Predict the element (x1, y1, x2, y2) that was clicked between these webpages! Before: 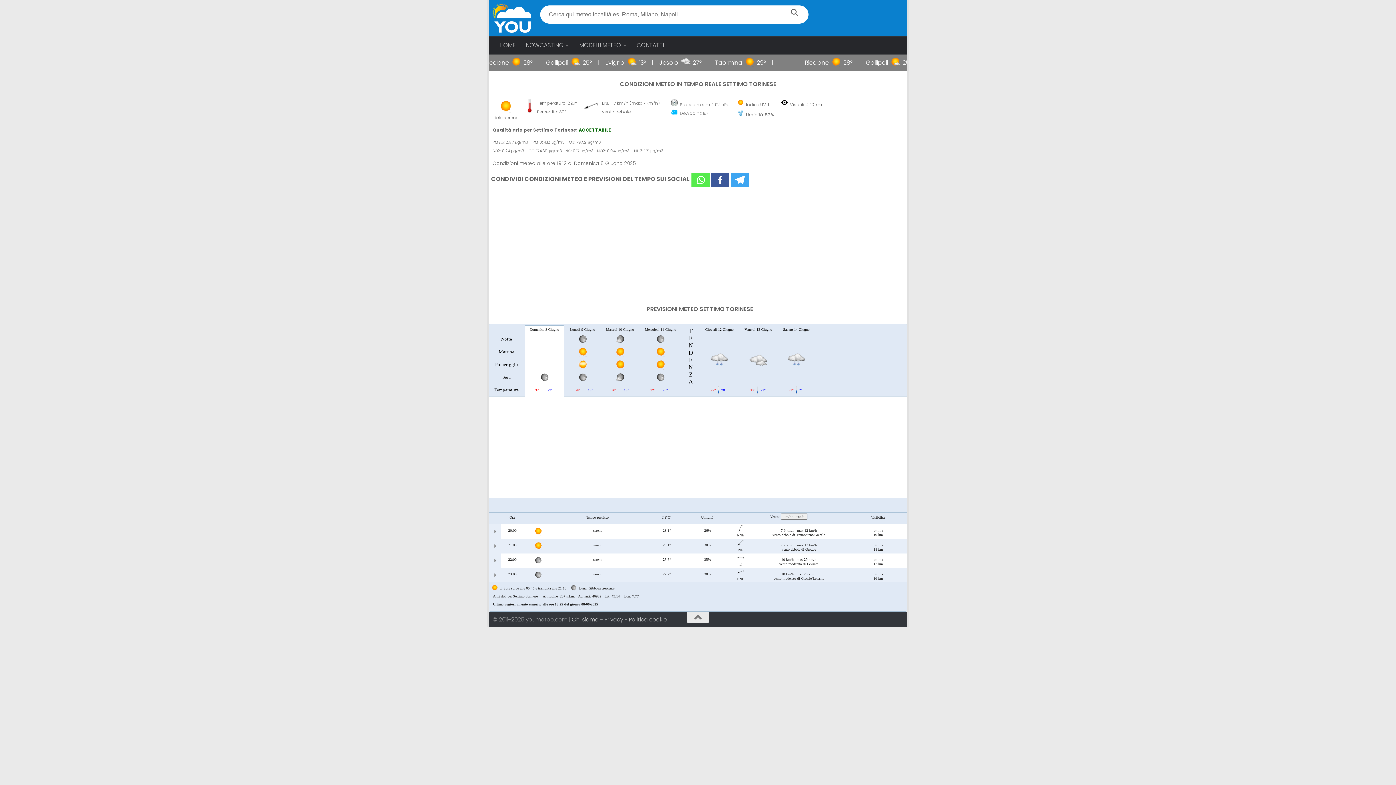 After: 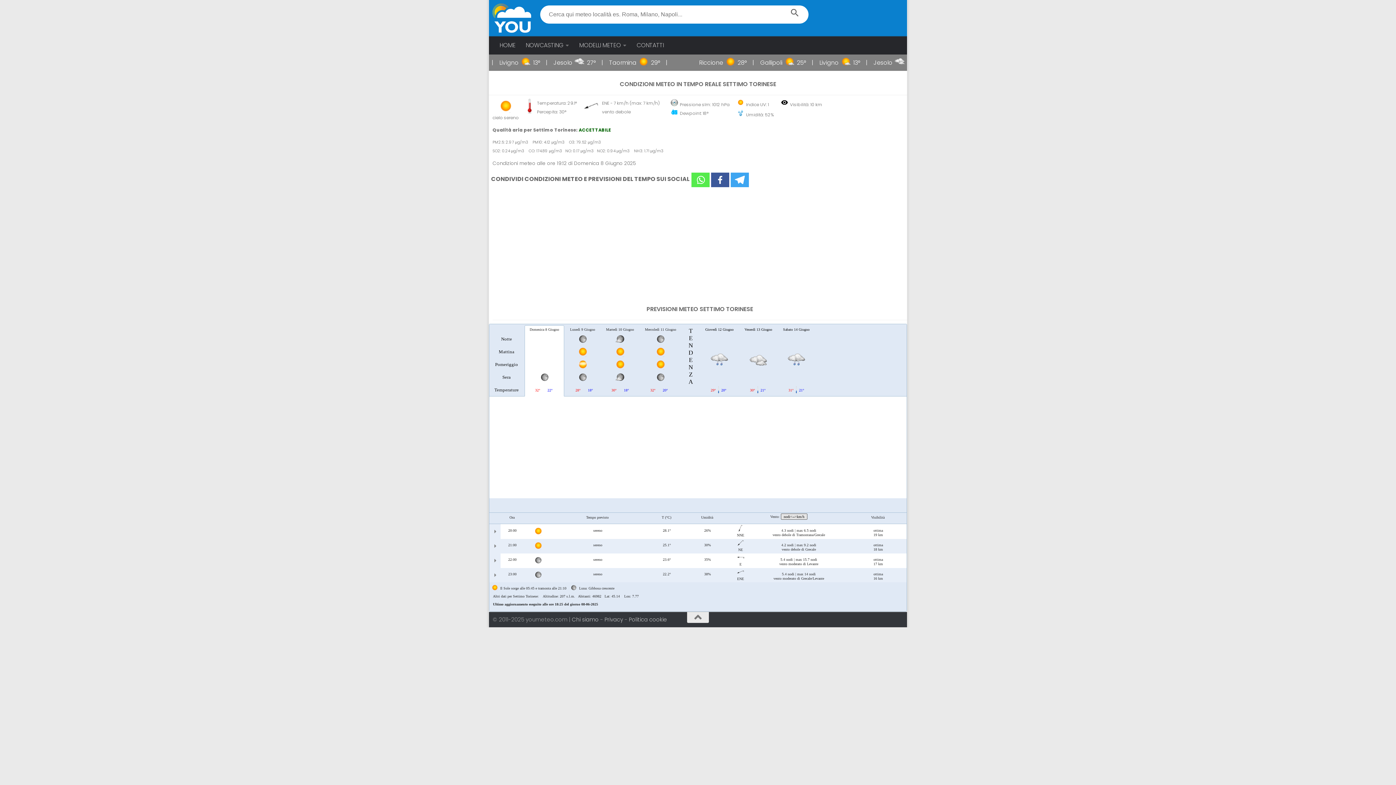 Action: bbox: (781, 513, 807, 519) label: km/h<-->nodi